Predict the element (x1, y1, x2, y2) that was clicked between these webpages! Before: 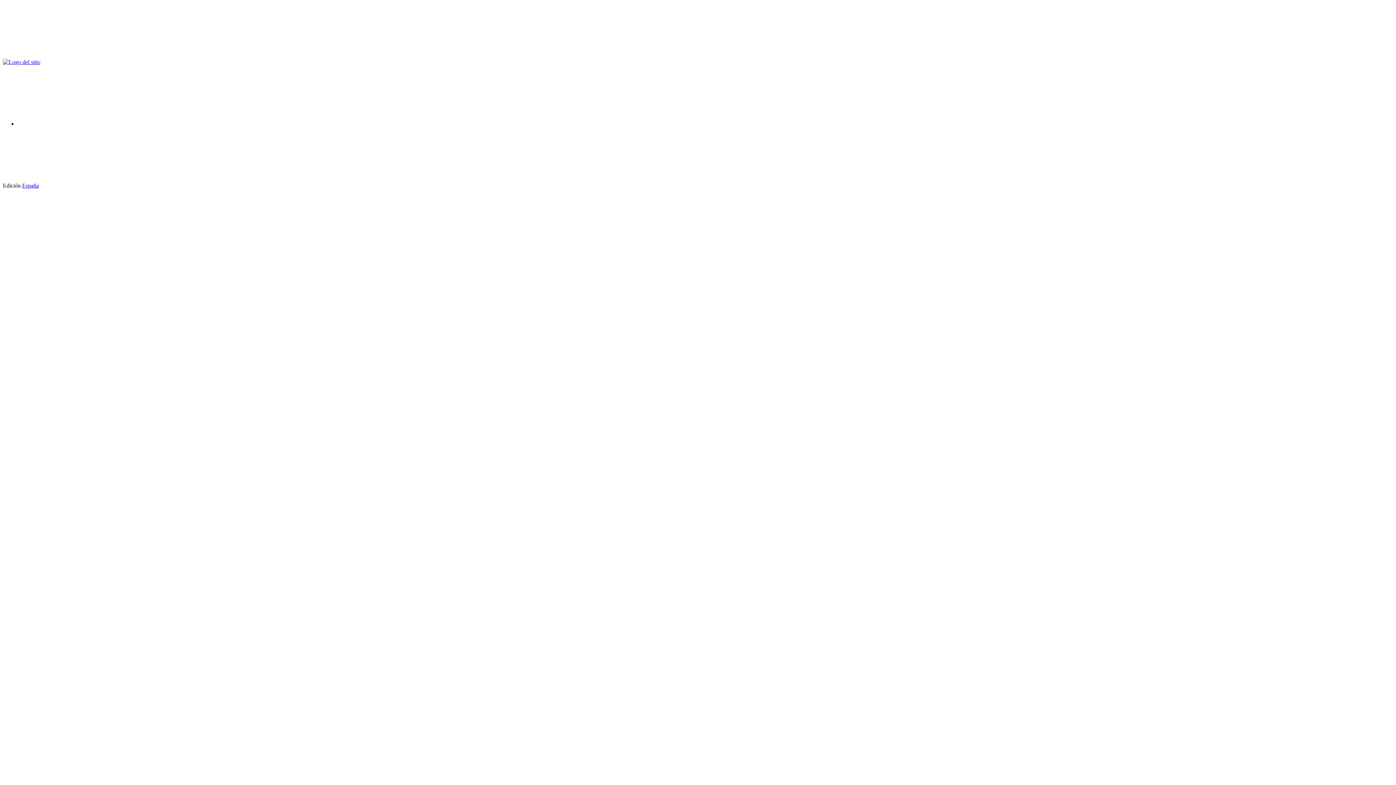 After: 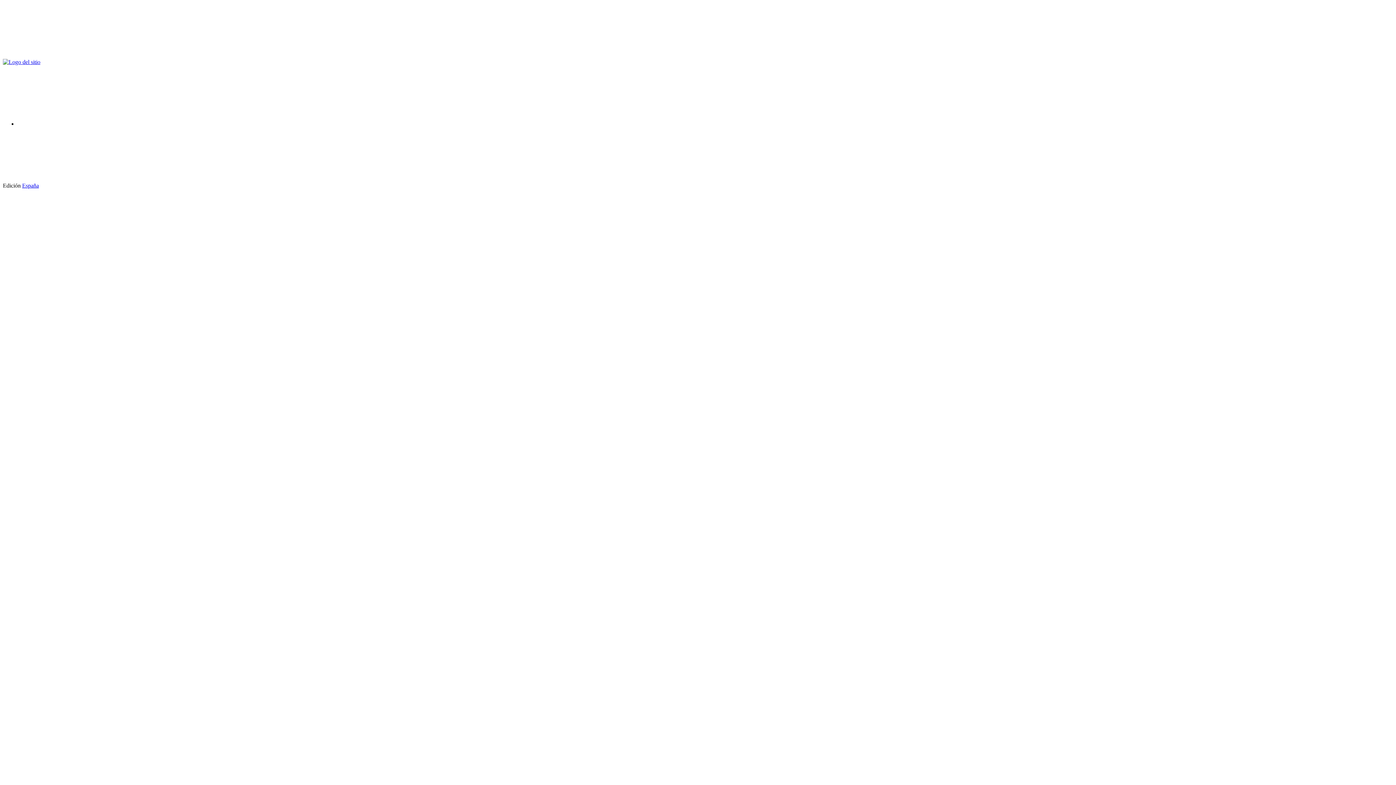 Action: bbox: (38, 182, 148, 188)